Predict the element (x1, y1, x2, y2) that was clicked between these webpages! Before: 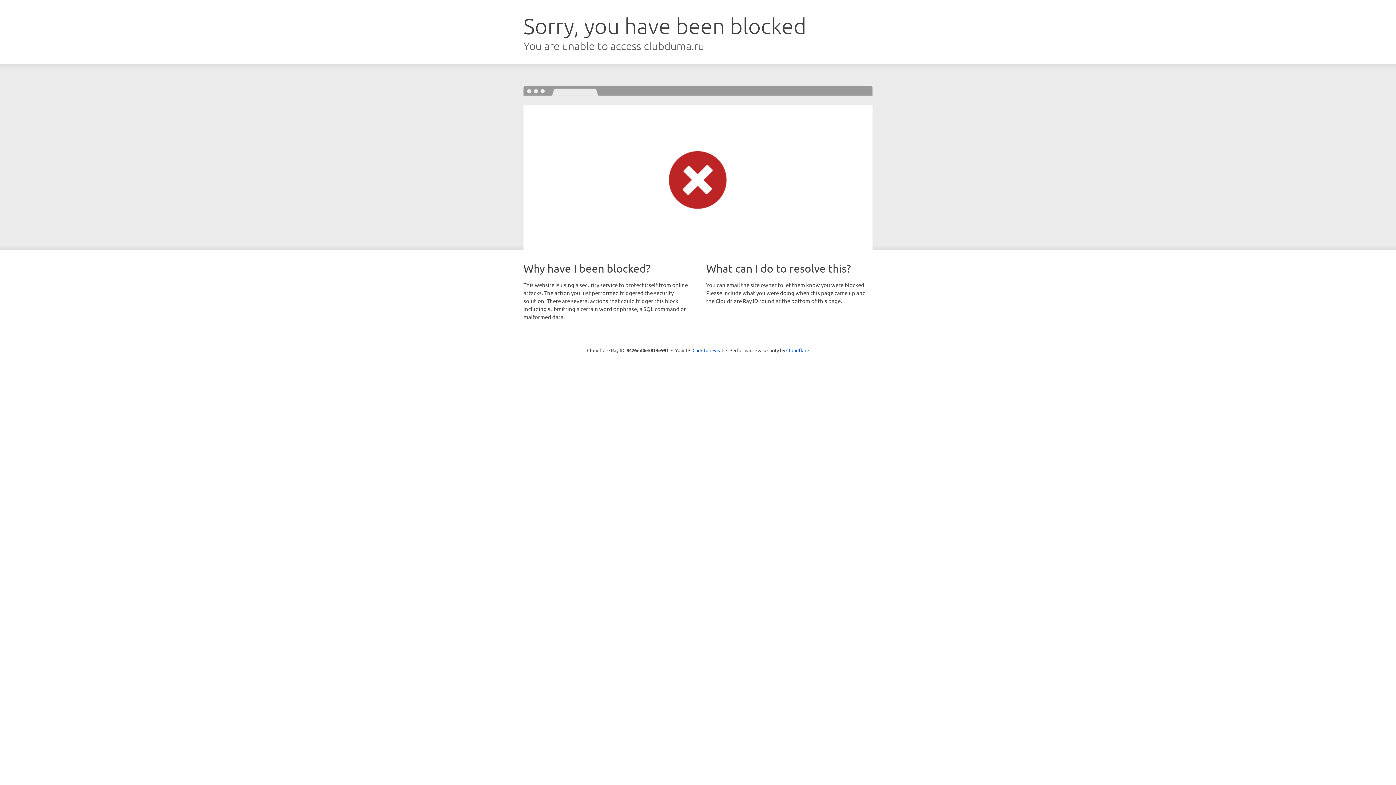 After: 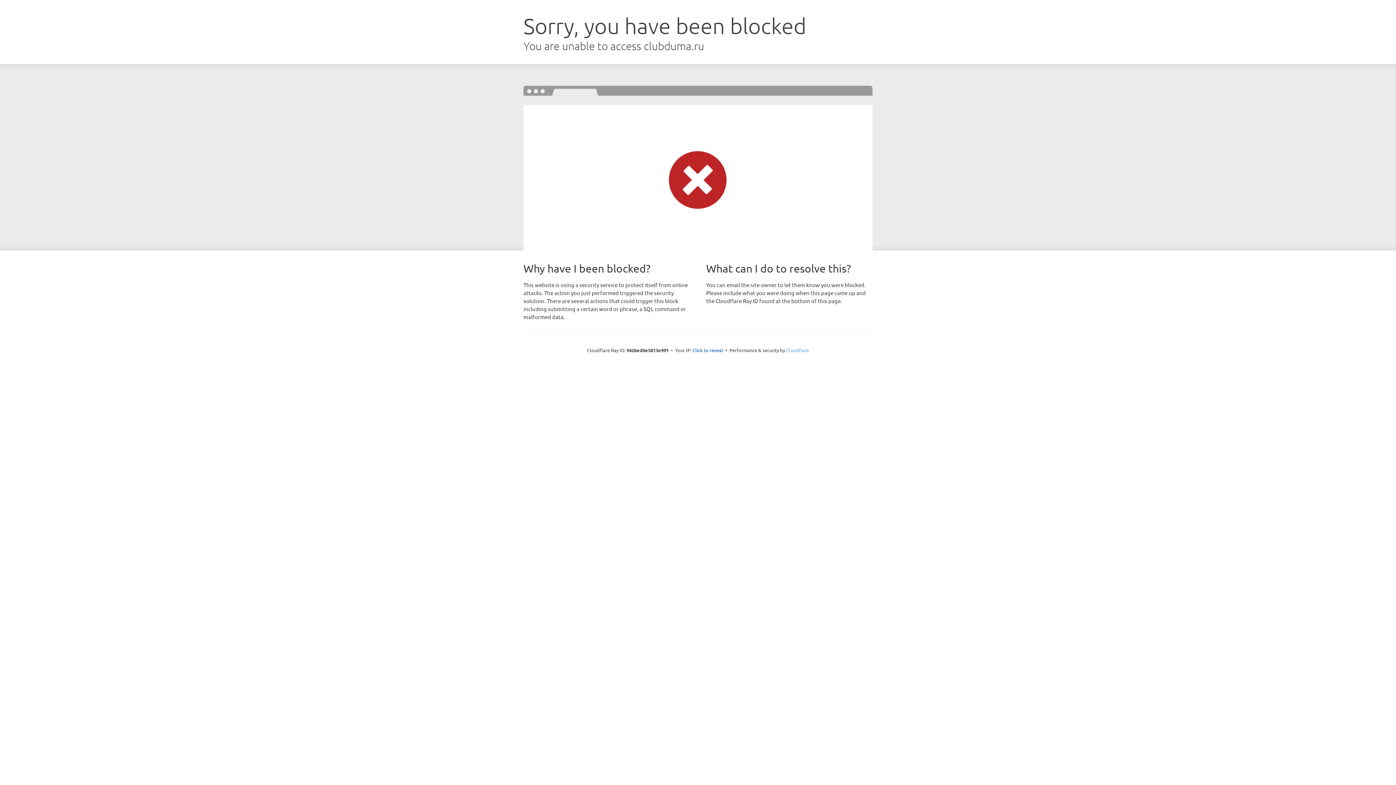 Action: label: Cloudflare bbox: (786, 347, 809, 353)